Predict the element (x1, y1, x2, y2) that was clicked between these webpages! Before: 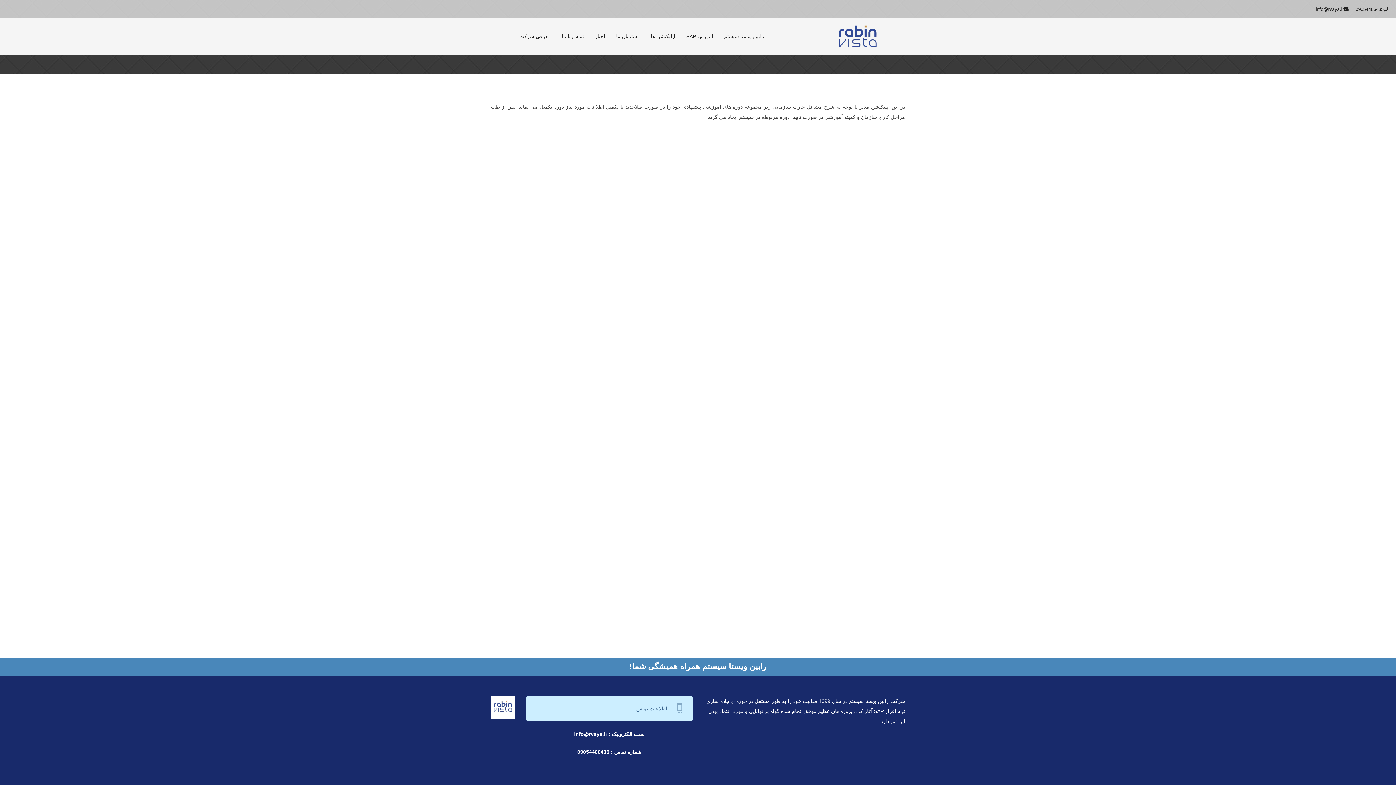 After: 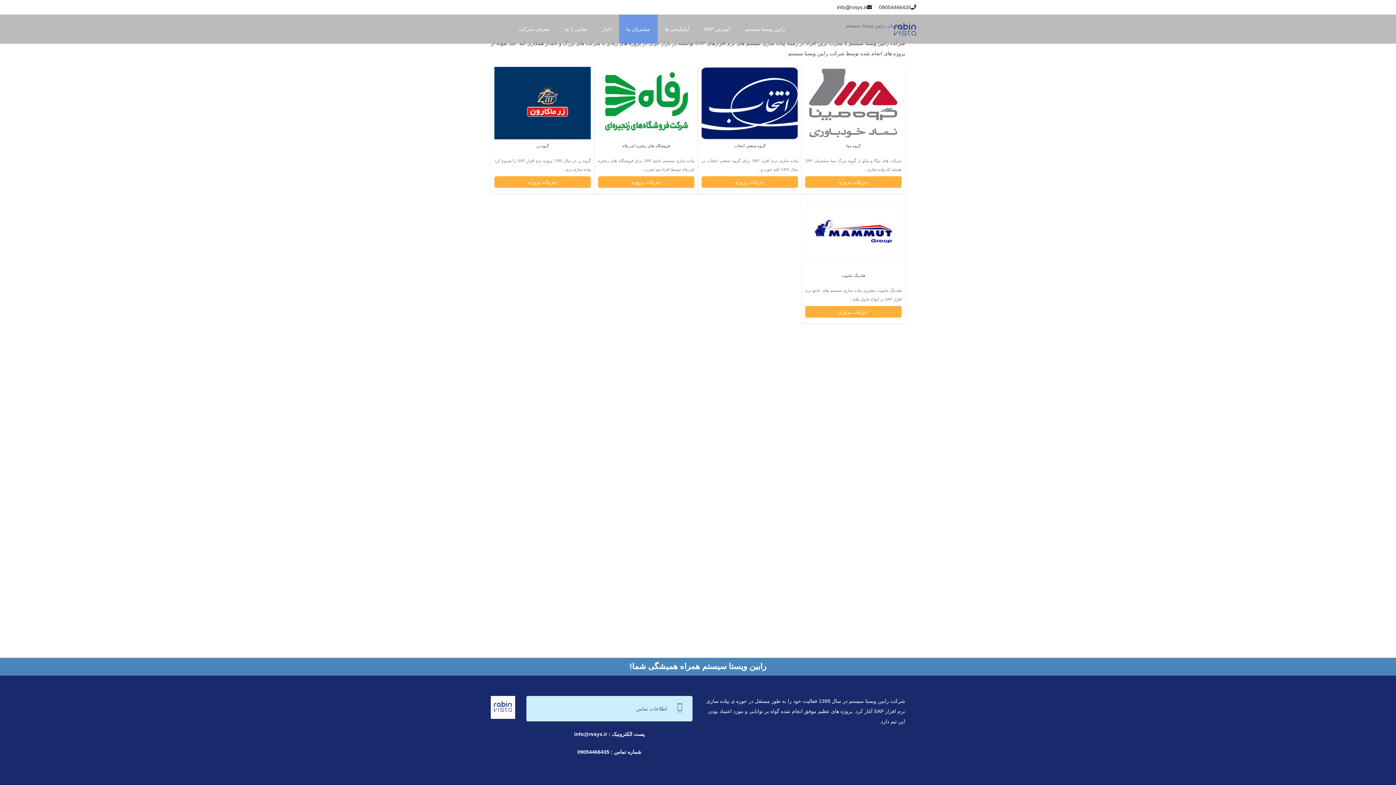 Action: label: مشتریان ما bbox: (610, 18, 645, 54)